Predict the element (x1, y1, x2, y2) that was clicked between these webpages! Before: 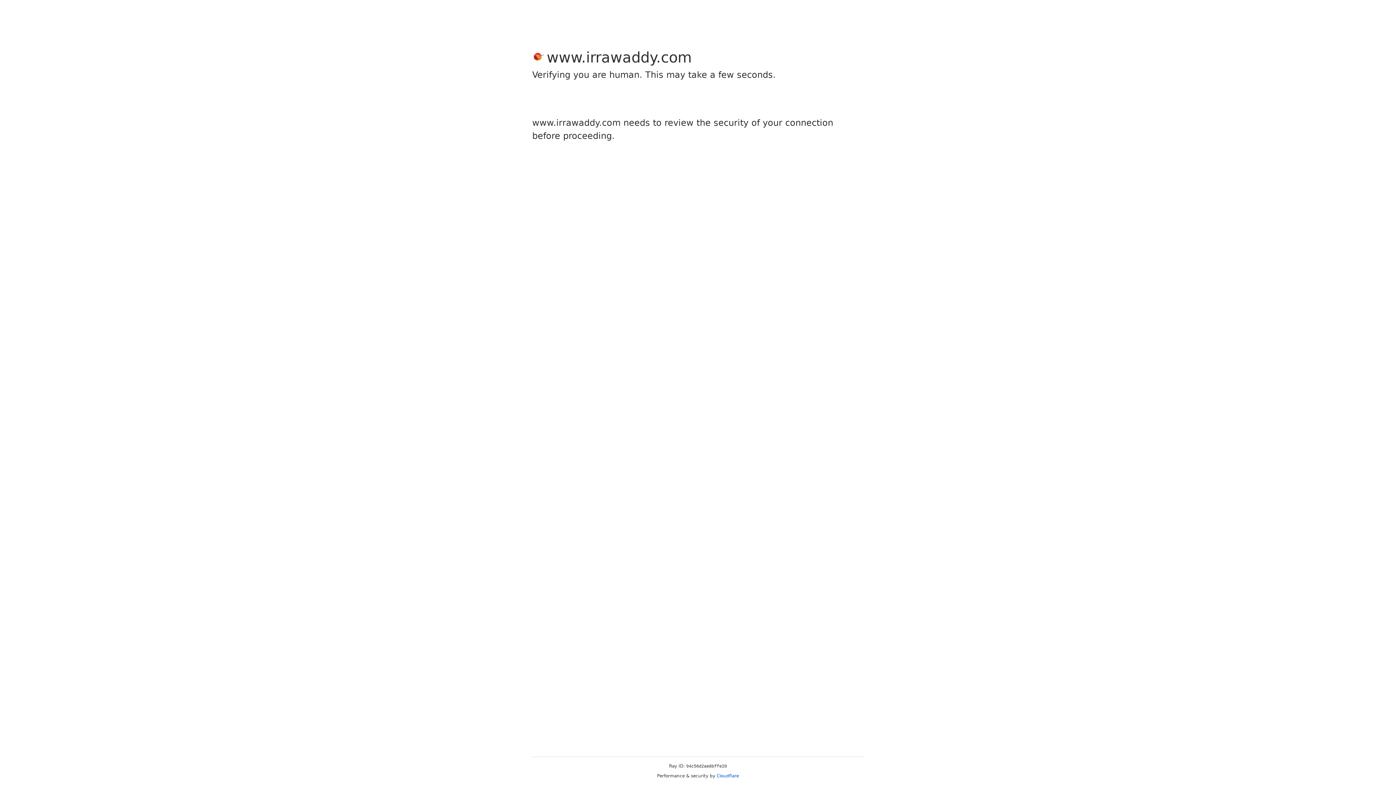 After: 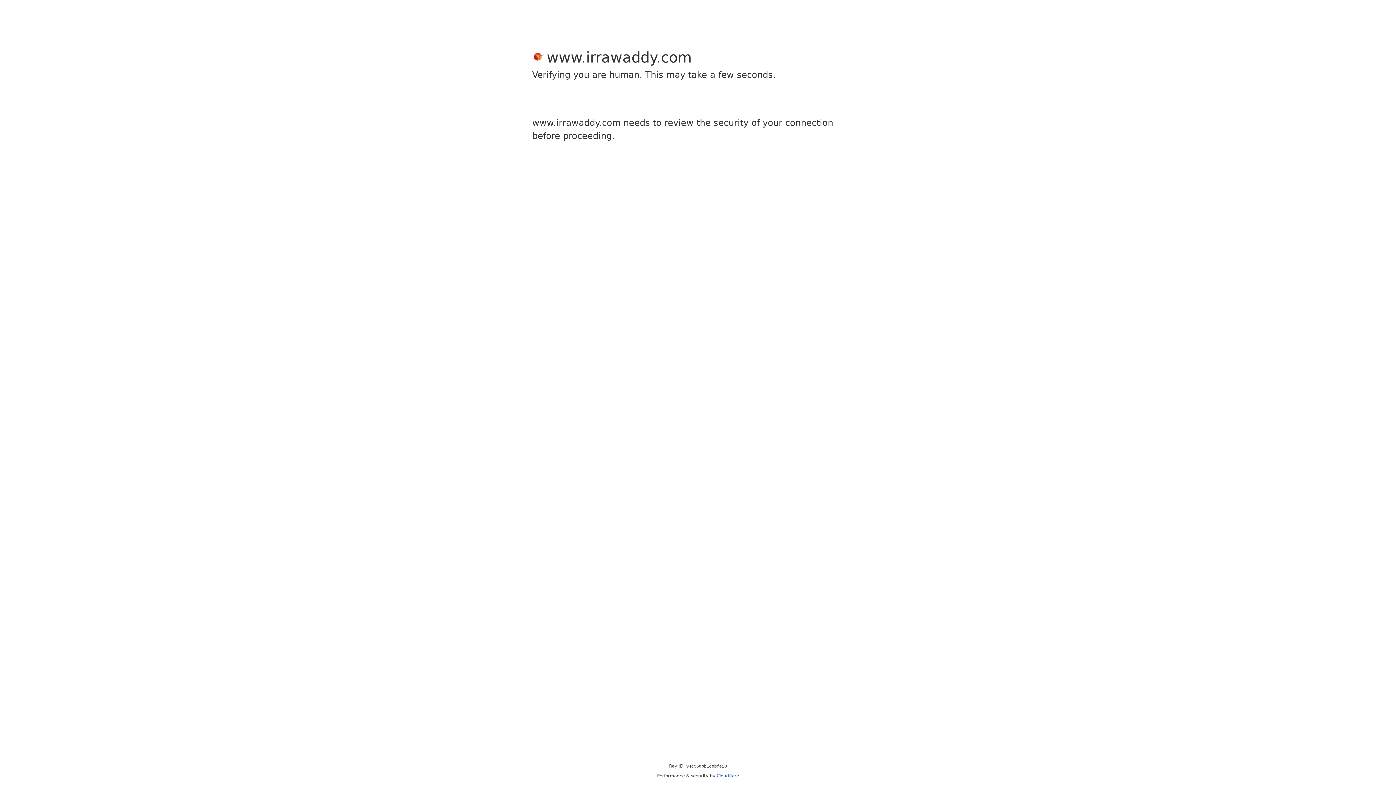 Action: label: Cloudflare bbox: (716, 773, 739, 778)